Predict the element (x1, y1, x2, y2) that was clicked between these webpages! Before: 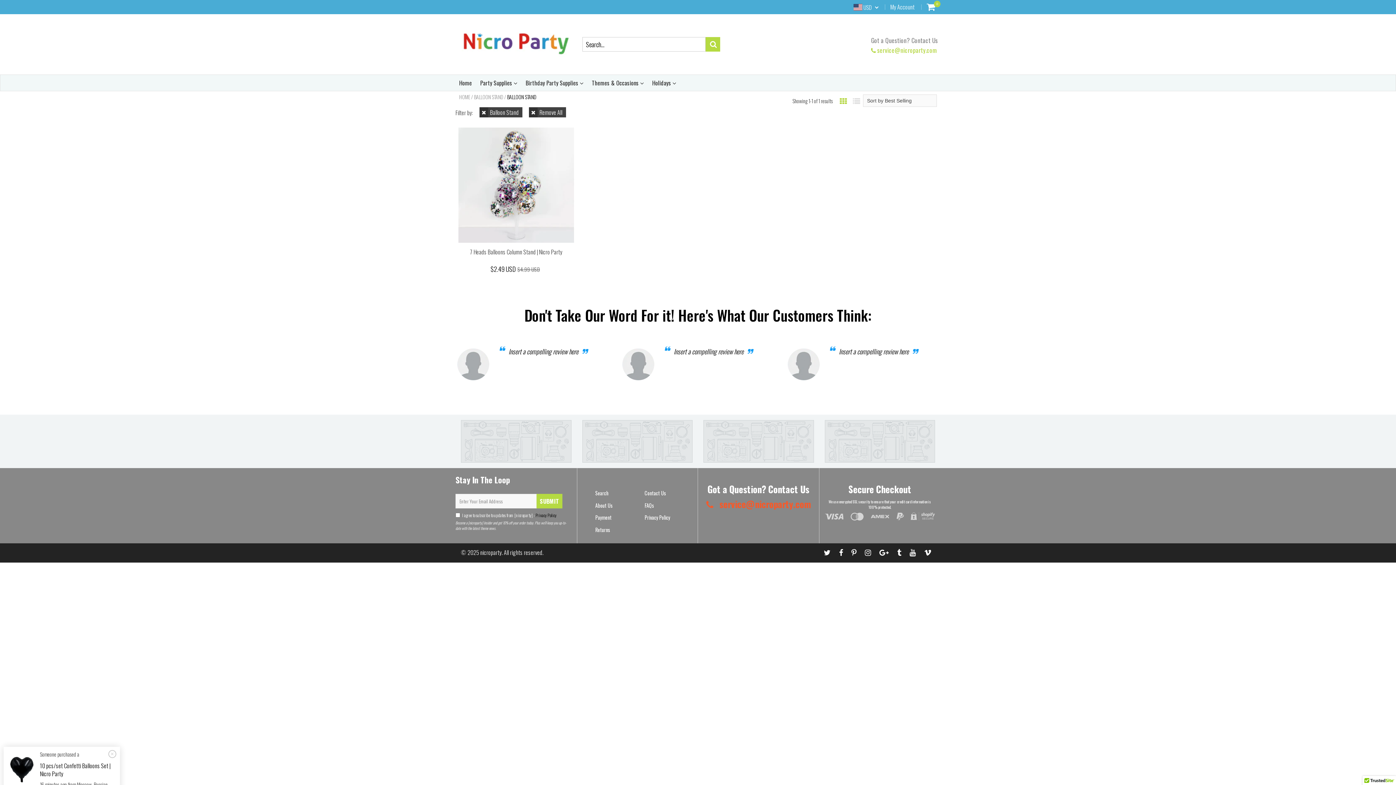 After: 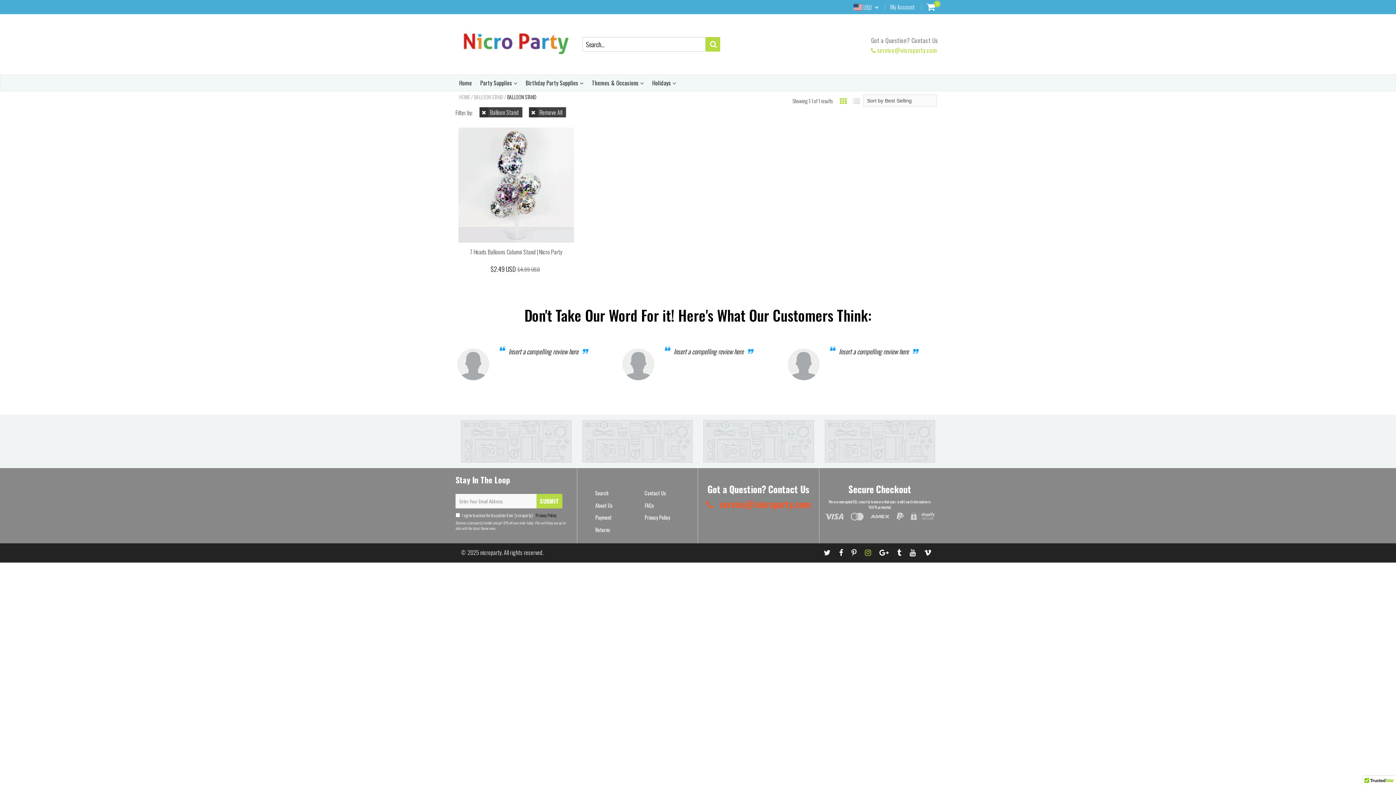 Action: bbox: (865, 546, 871, 557)